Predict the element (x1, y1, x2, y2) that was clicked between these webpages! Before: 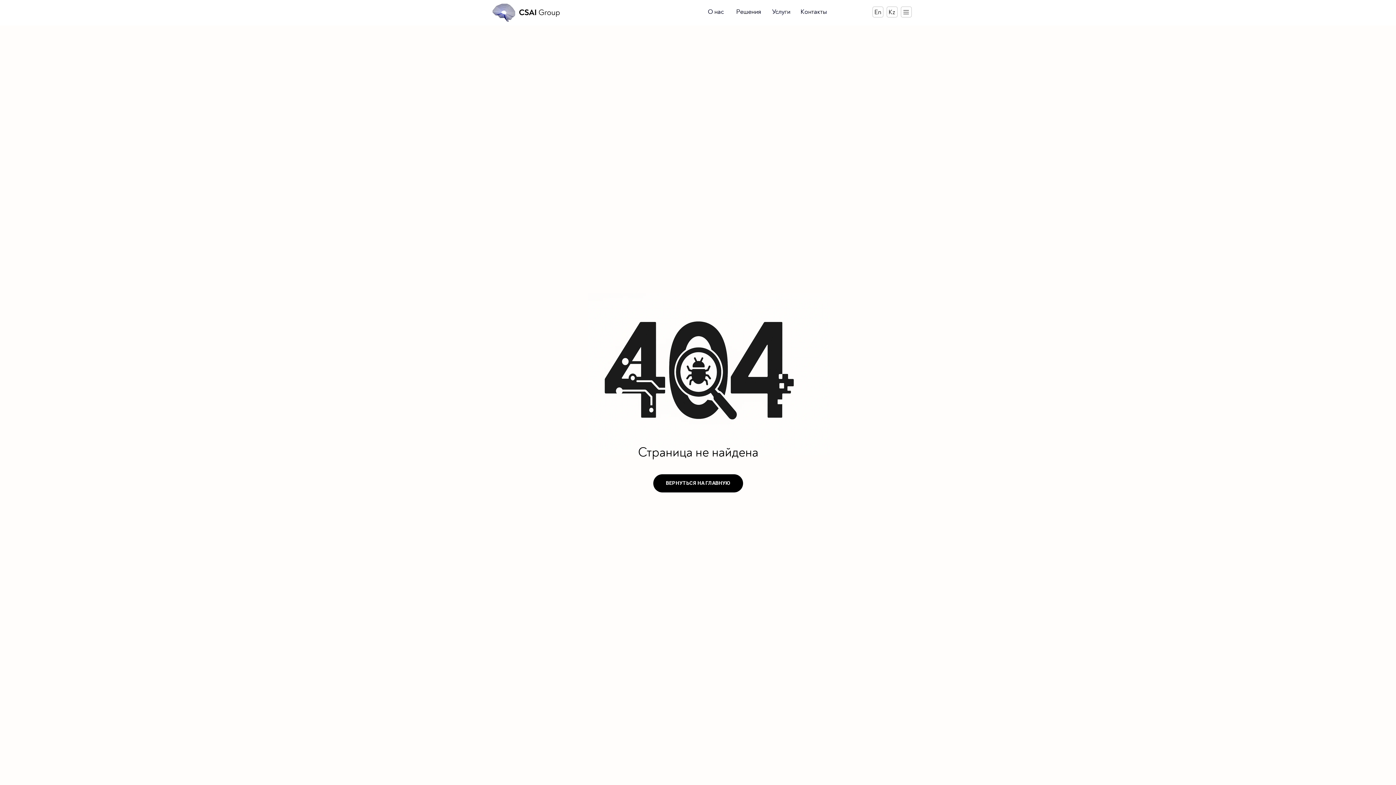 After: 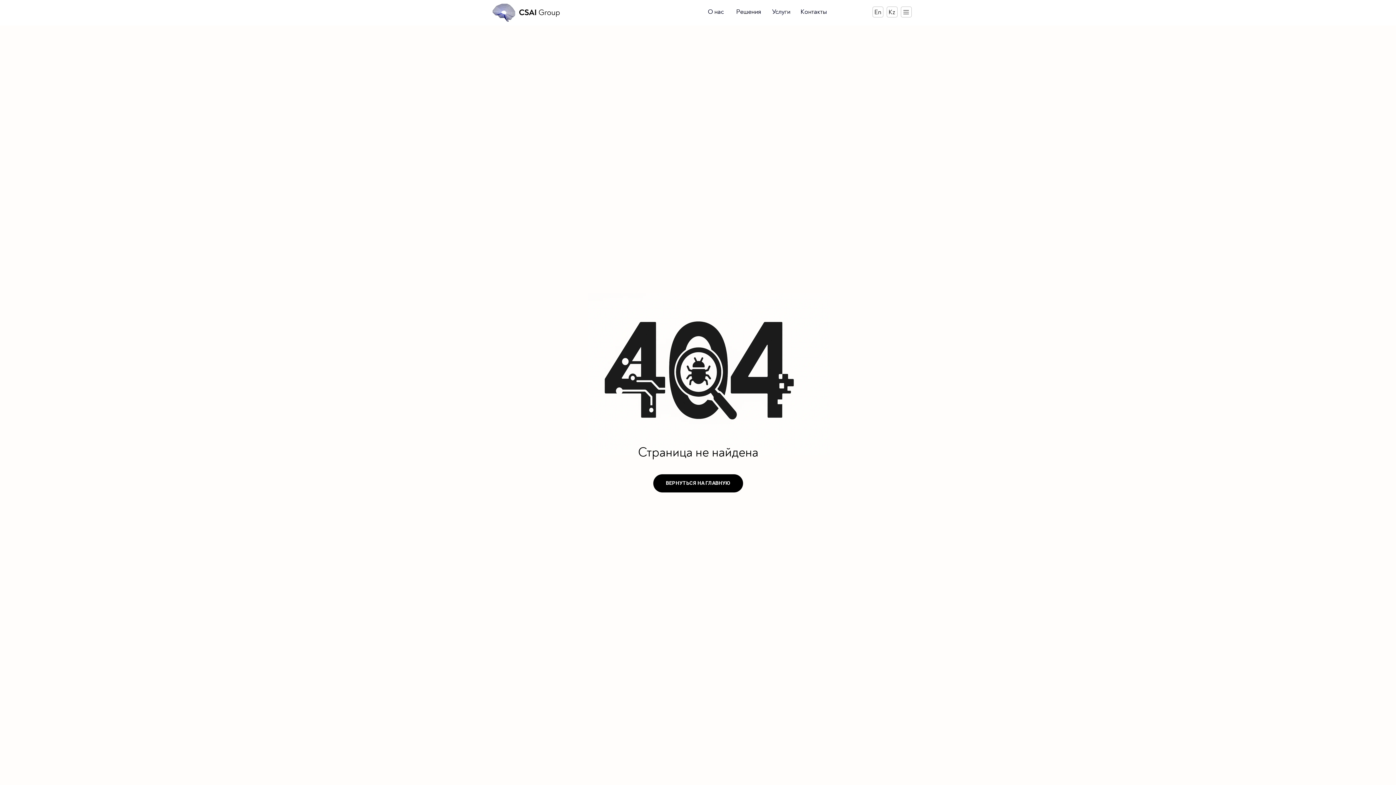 Action: bbox: (653, 474, 743, 492) label: ВЕРНУТЬСЯ НА ГЛАВНУЮ